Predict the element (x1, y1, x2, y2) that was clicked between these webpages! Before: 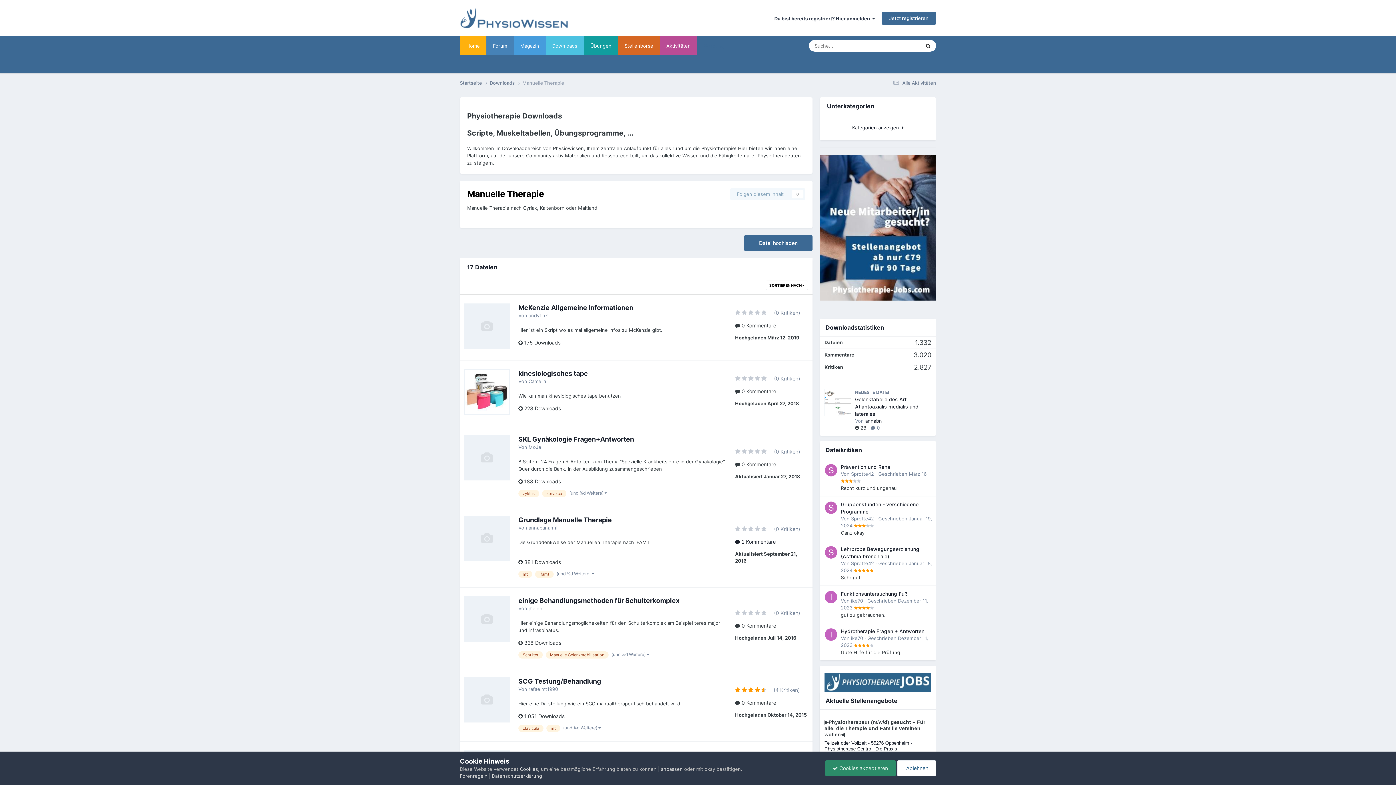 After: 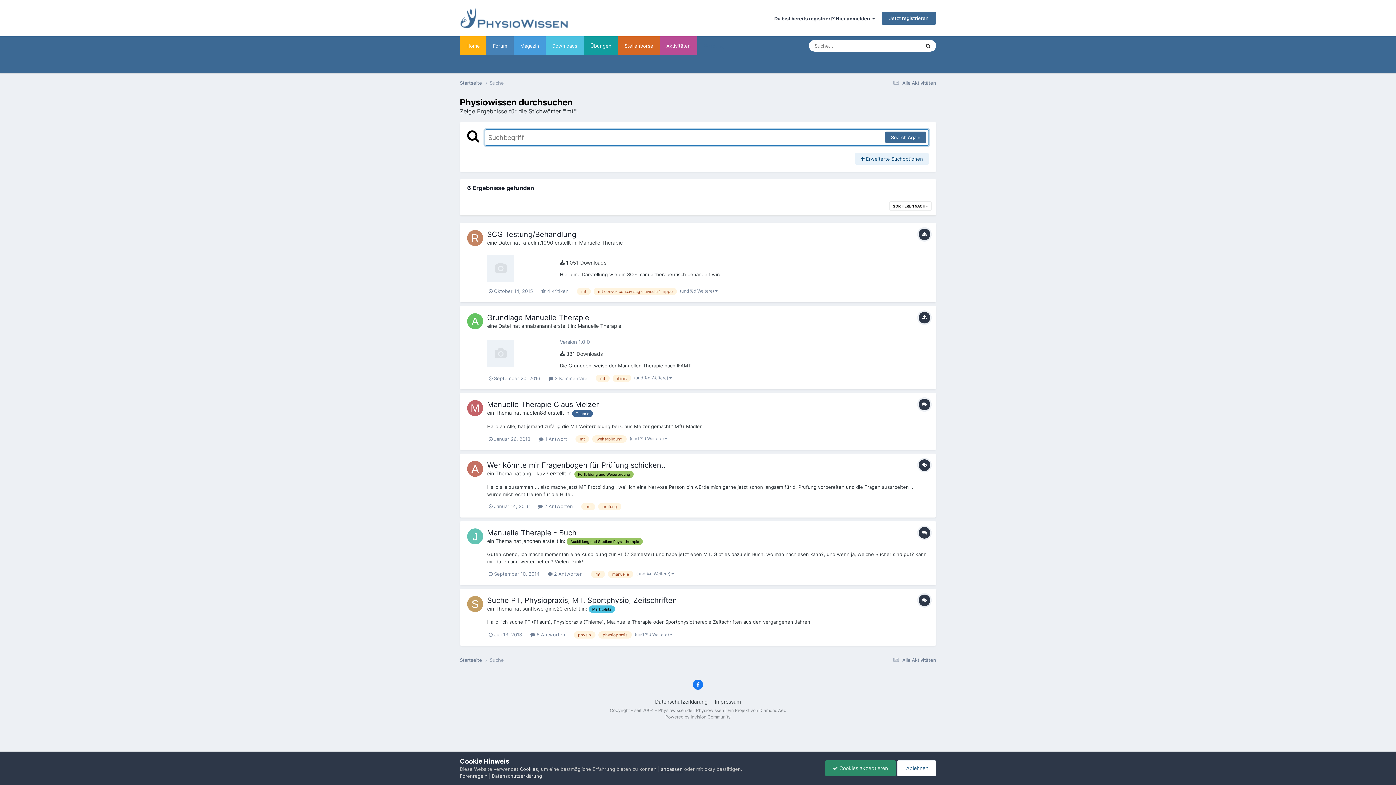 Action: label: mt bbox: (546, 725, 560, 732)